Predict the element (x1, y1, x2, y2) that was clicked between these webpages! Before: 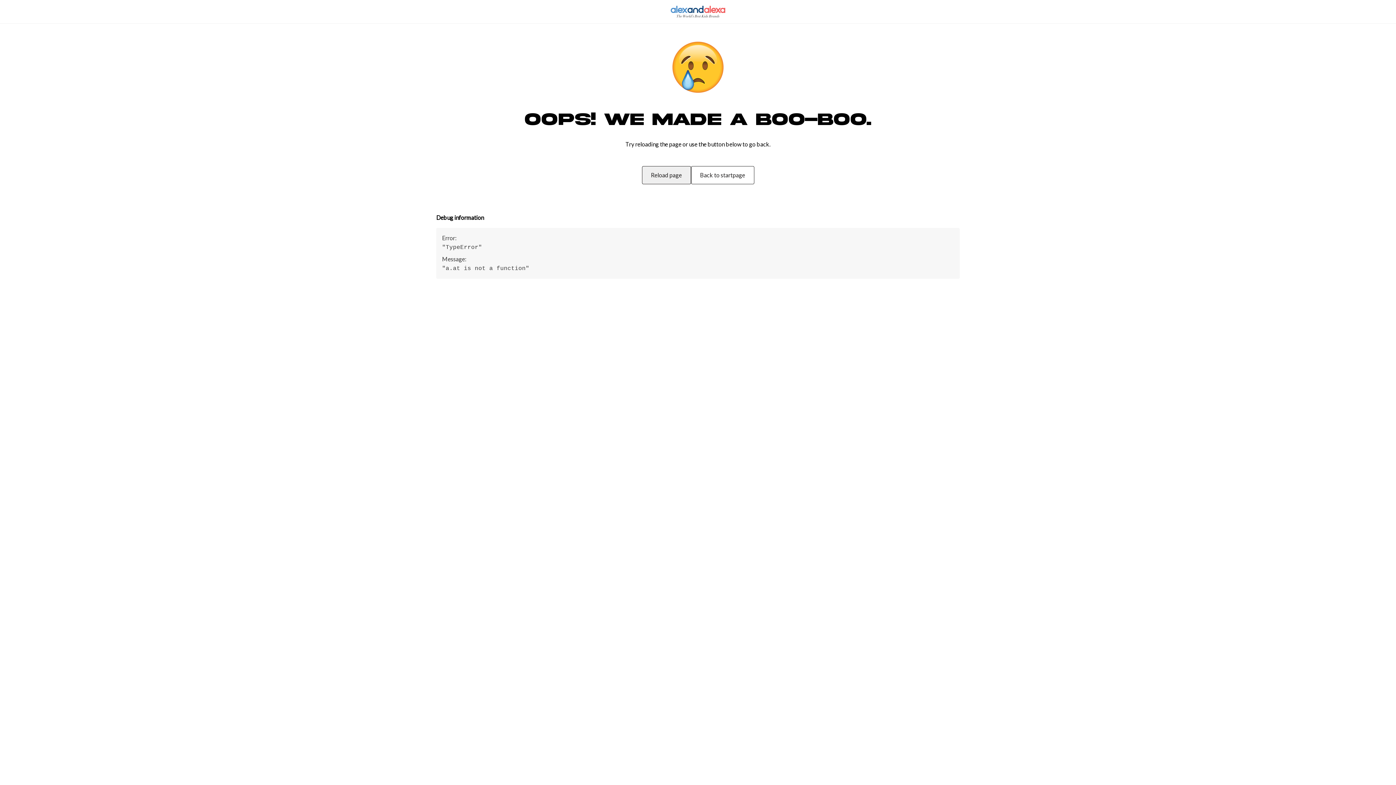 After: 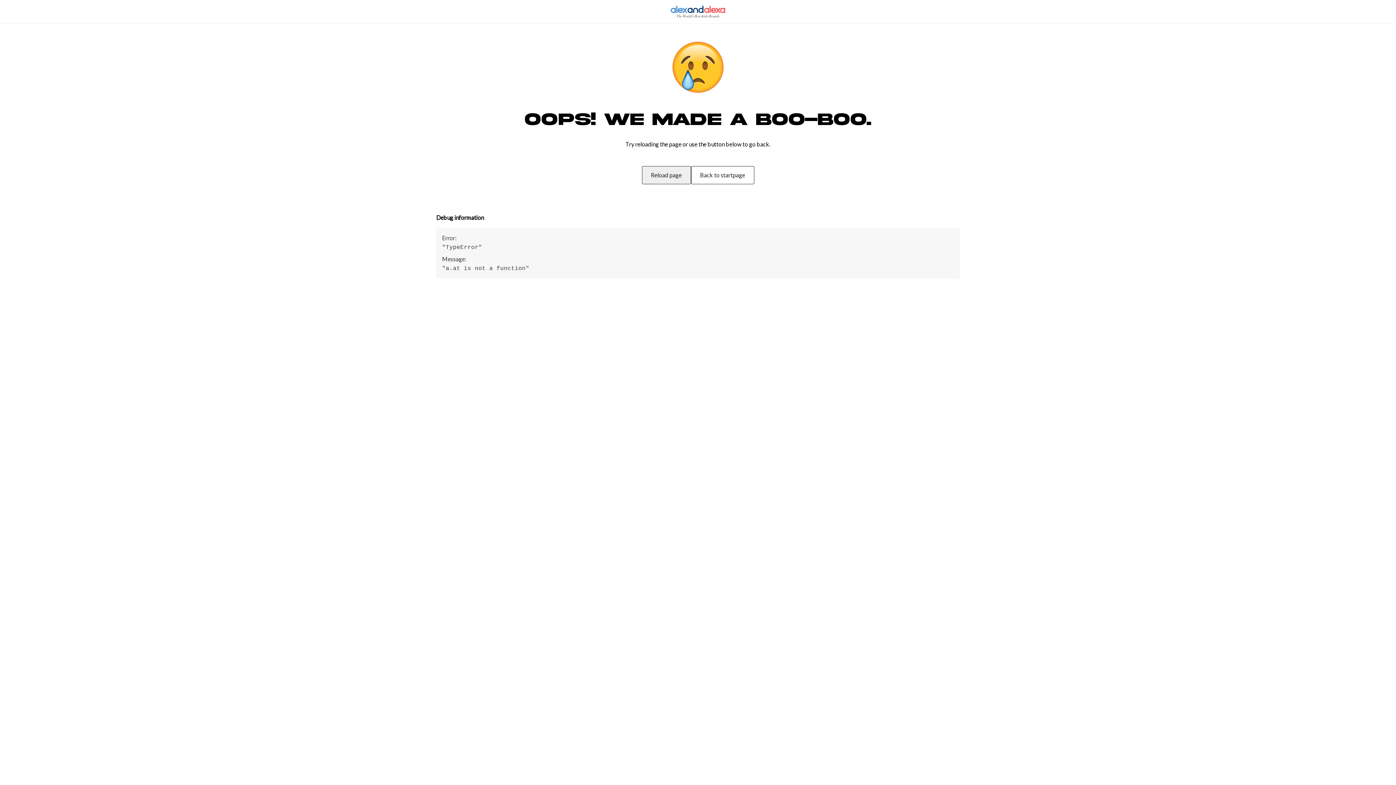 Action: label: Back to startpage bbox: (692, 166, 755, 184)